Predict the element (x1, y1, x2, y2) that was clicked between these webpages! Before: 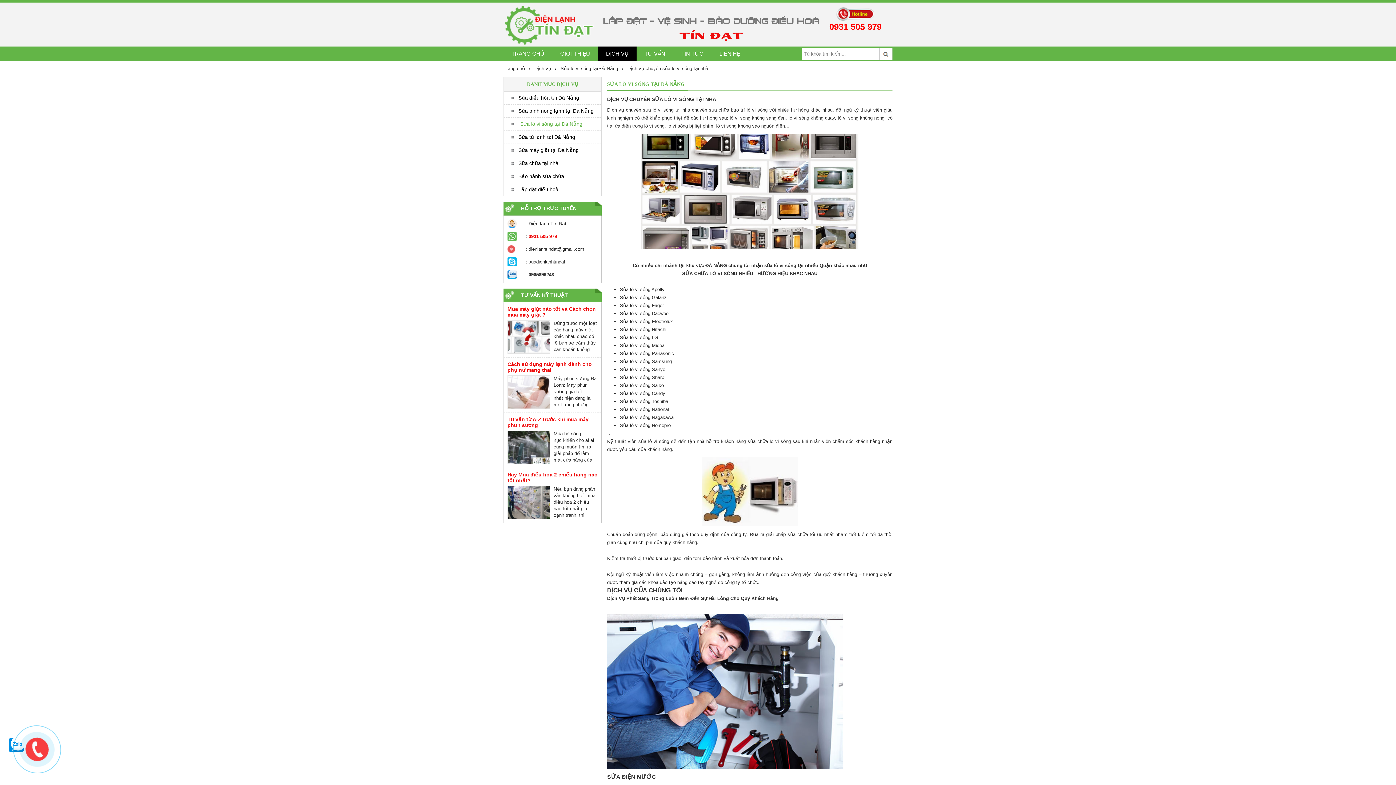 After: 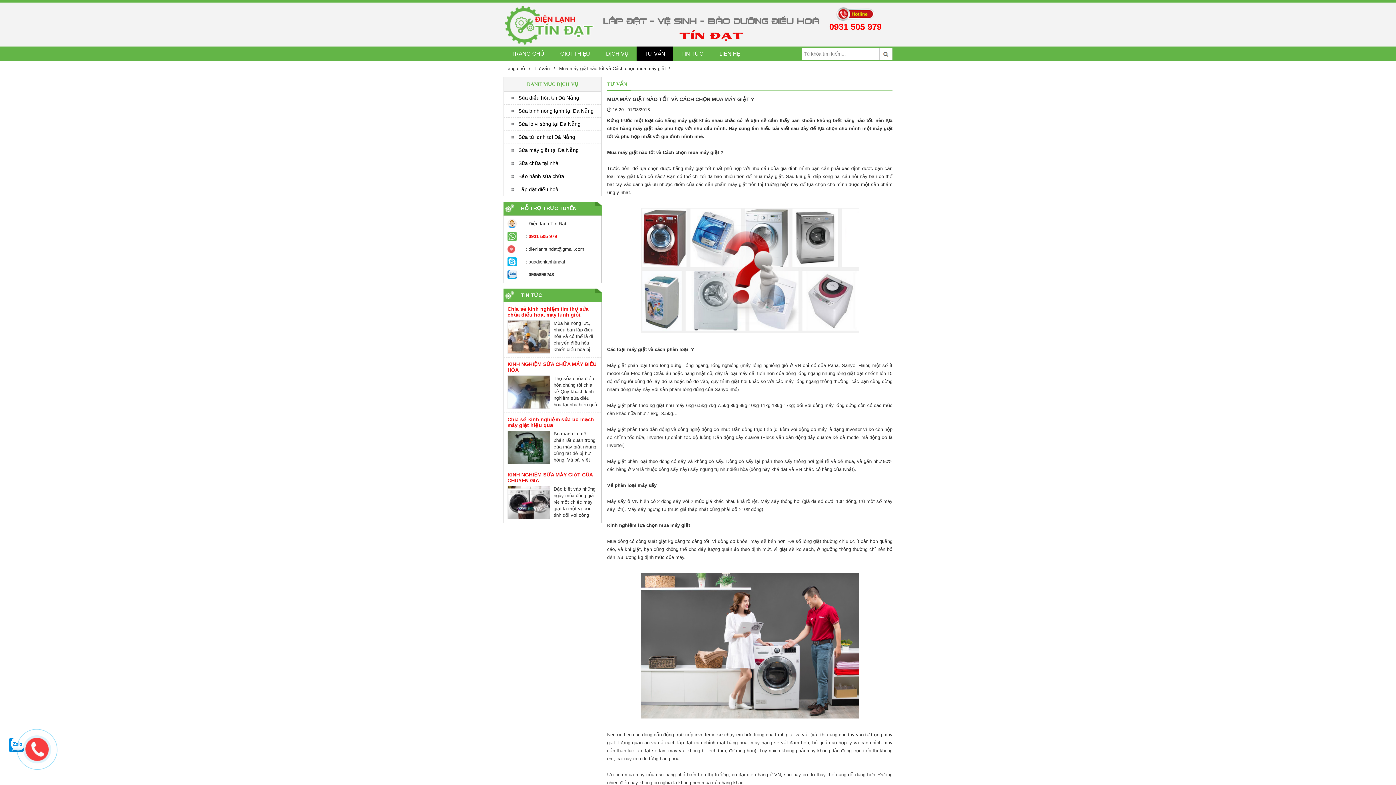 Action: bbox: (508, 320, 549, 353)